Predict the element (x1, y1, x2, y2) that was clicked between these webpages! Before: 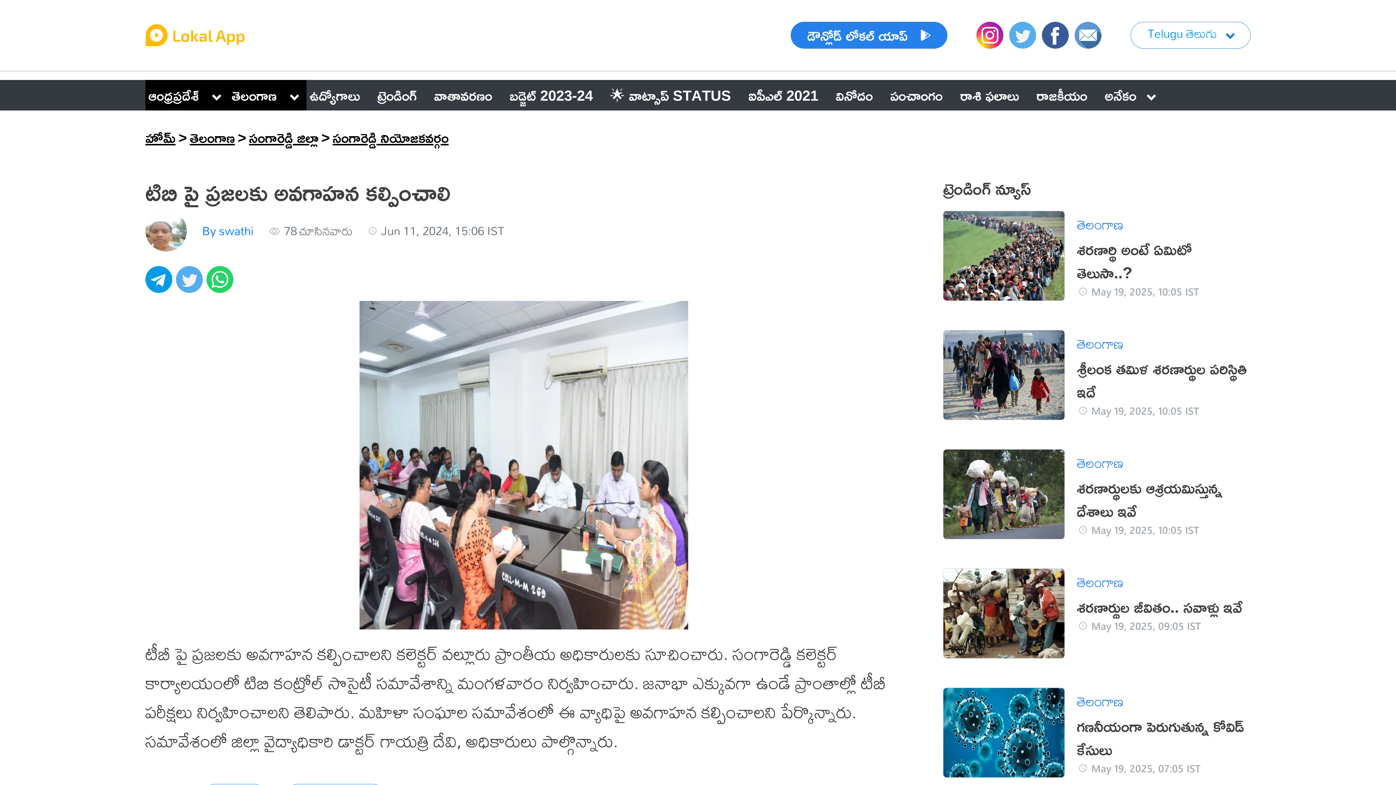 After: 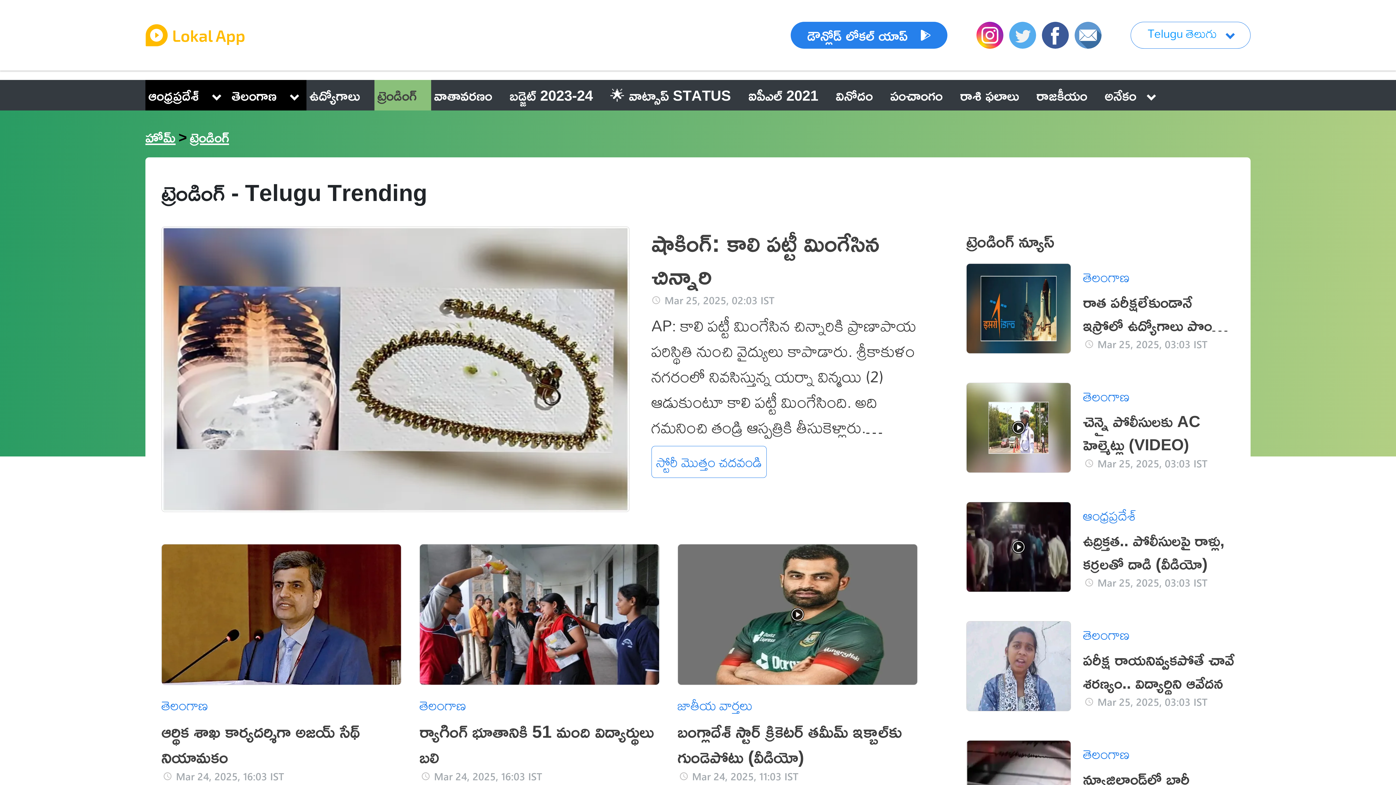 Action: bbox: (374, 80, 431, 110) label: ట్రెండింగ్